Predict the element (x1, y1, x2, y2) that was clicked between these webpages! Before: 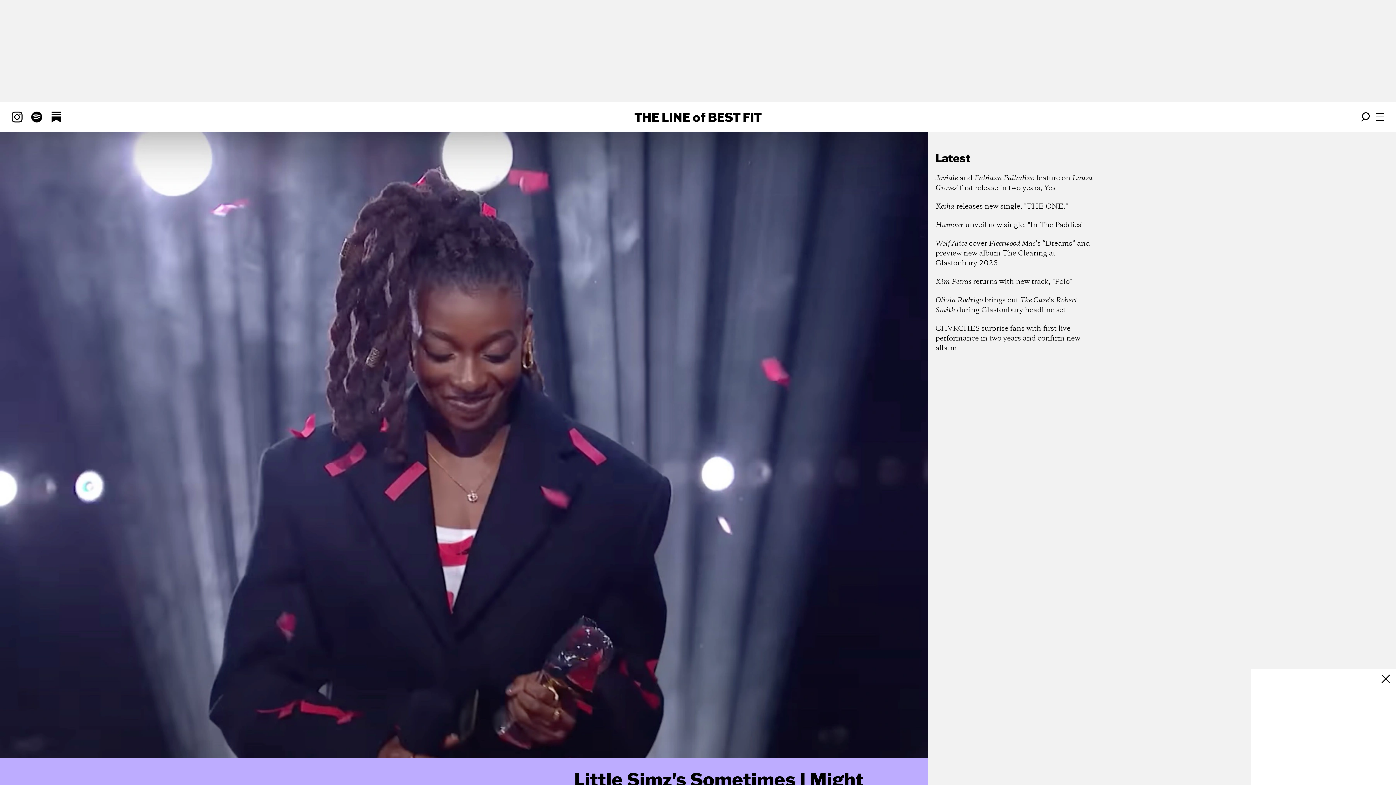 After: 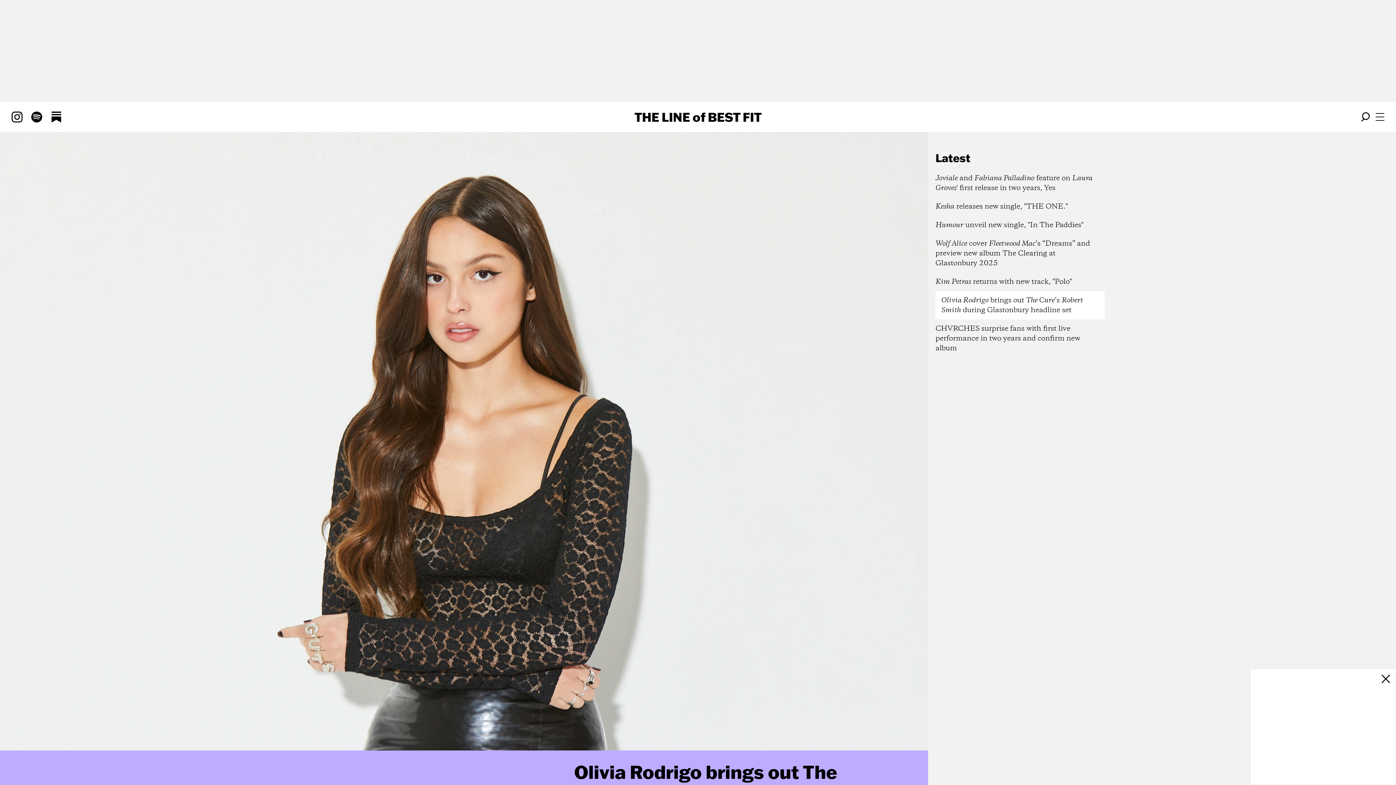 Action: label: Olivia Rodrigo brings out The Cure’s Robert Smith during Glastonbury headline set bbox: (935, 291, 1105, 319)